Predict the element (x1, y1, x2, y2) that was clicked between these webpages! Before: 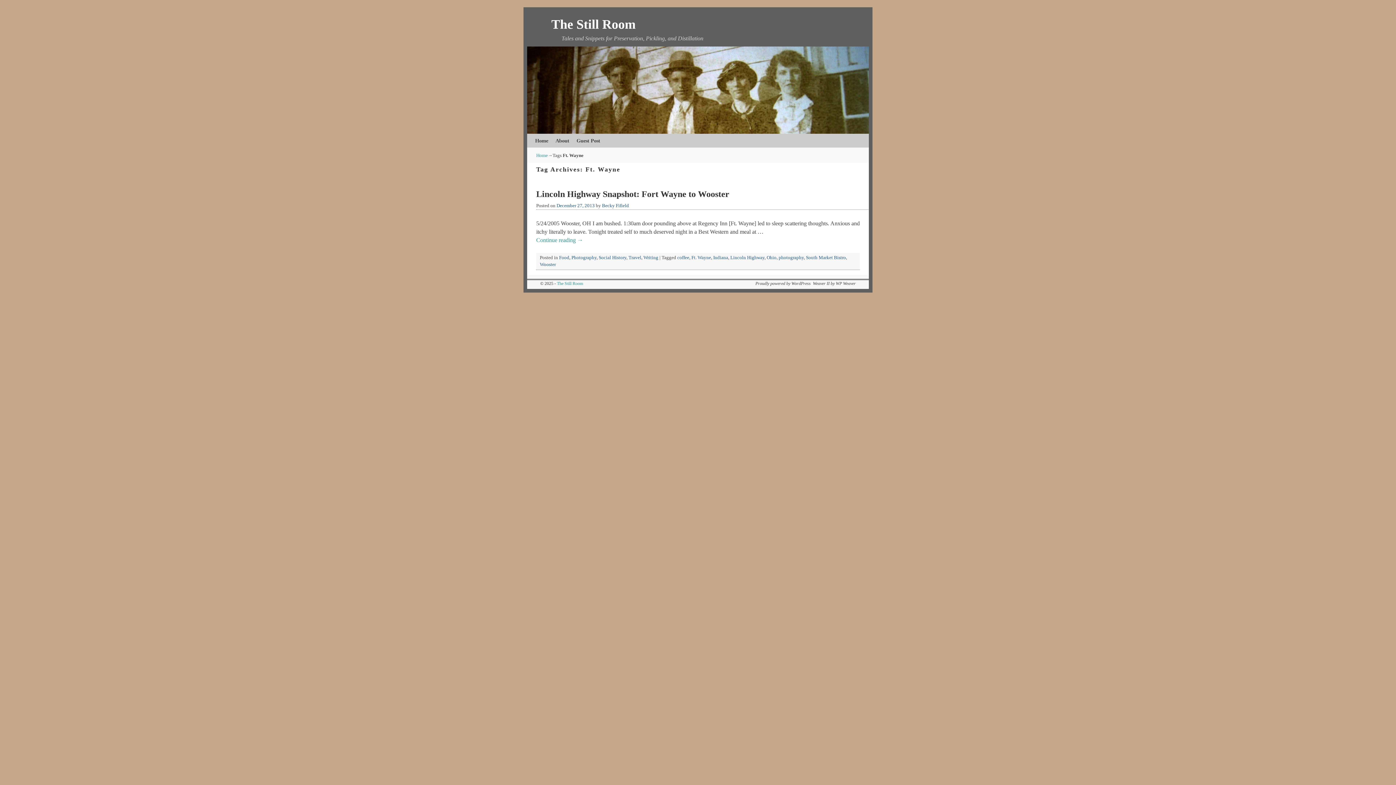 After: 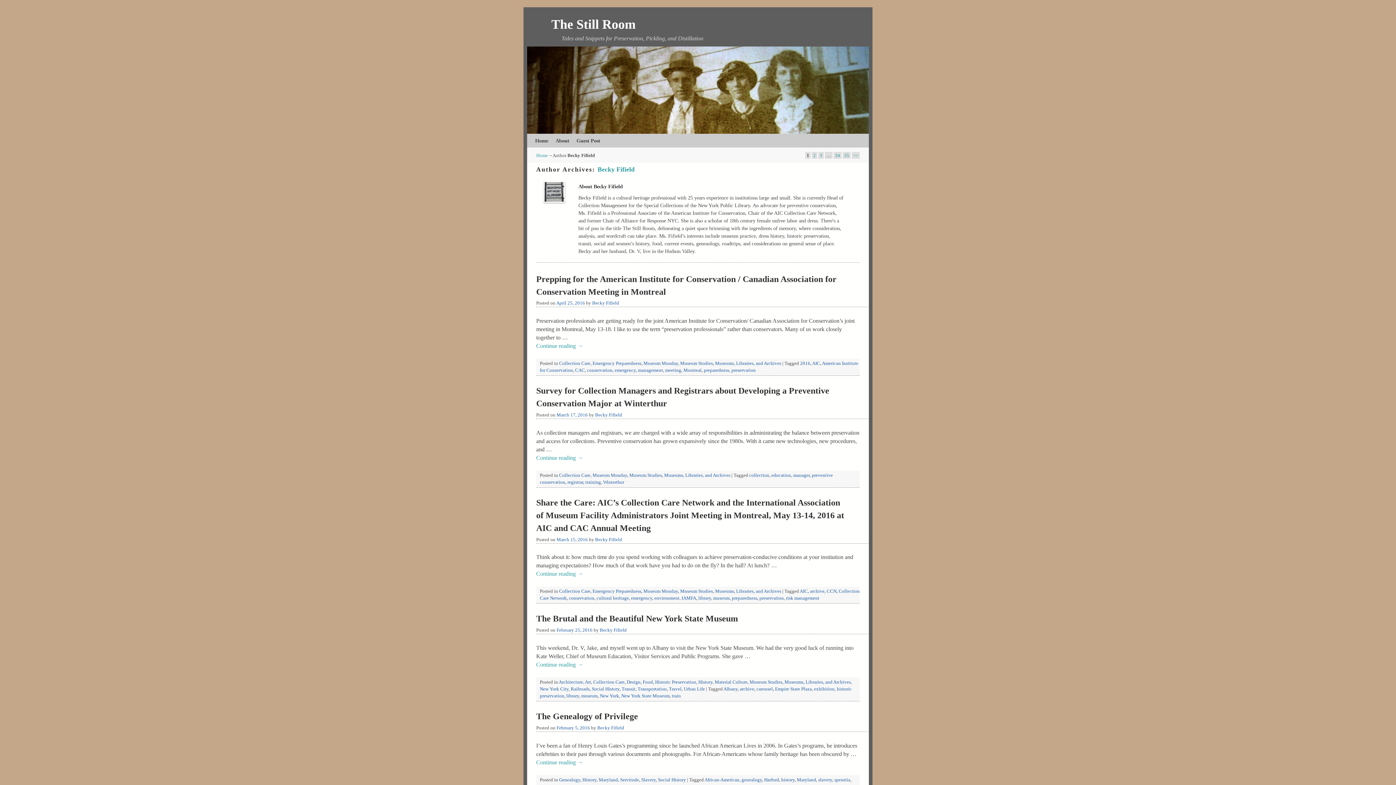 Action: bbox: (602, 203, 629, 208) label: Becky Fifield